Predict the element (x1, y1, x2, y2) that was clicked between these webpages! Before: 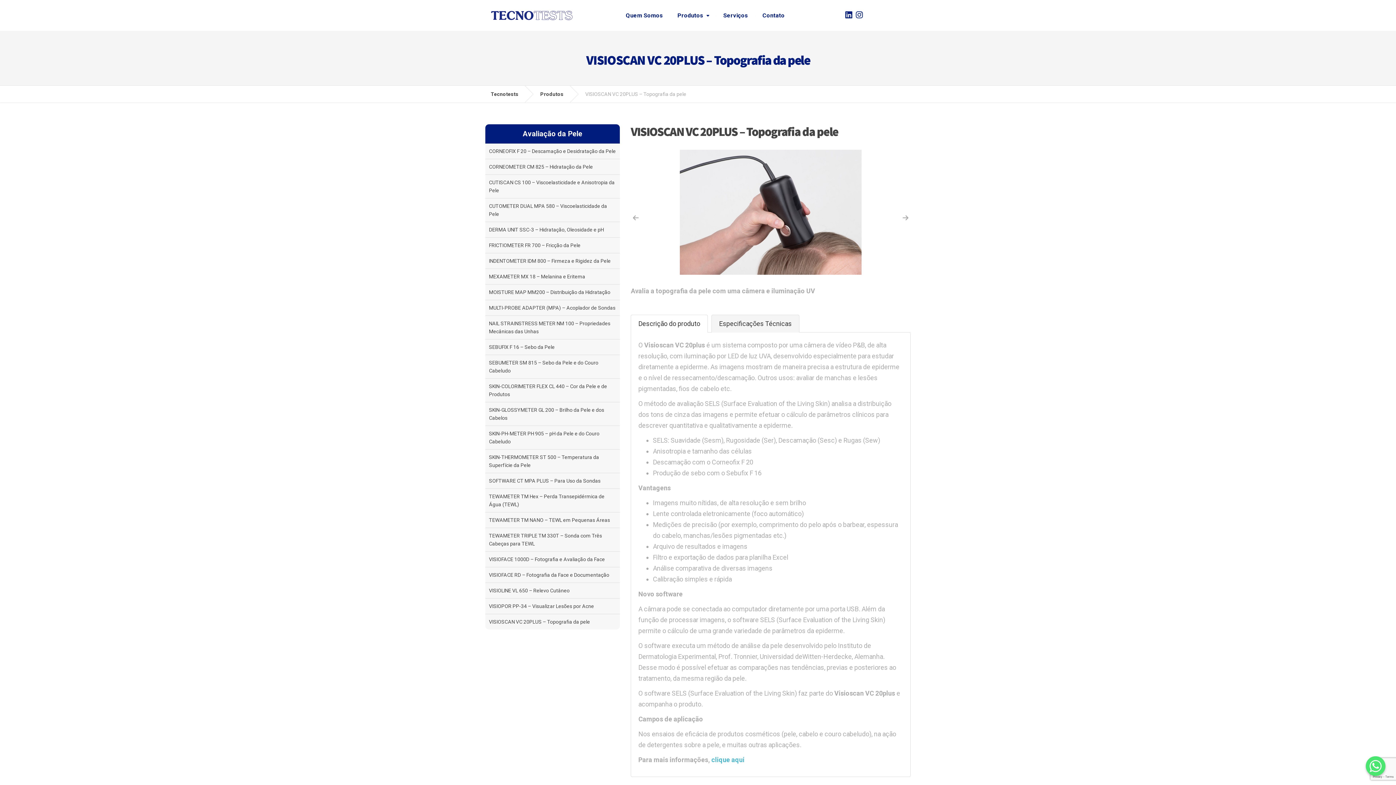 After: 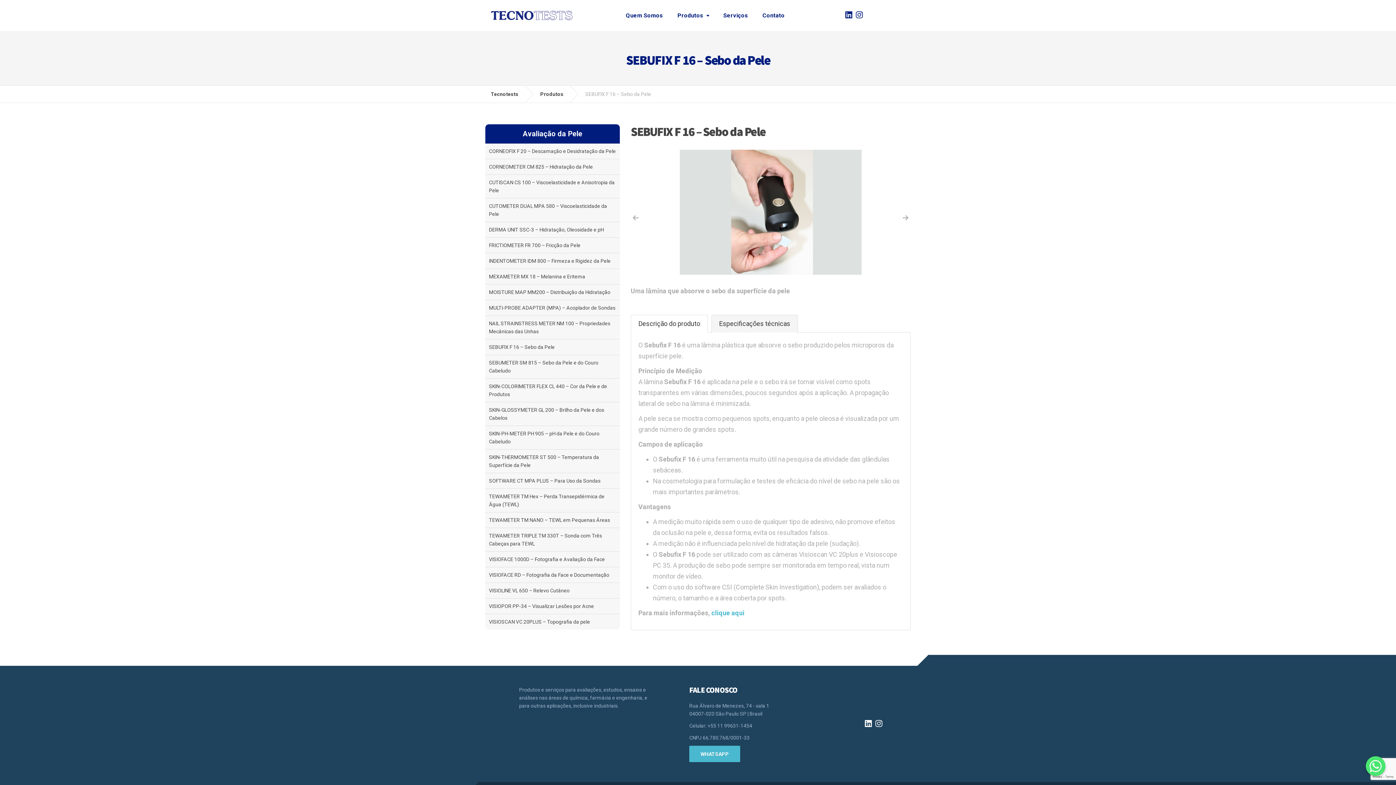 Action: bbox: (489, 344, 554, 350) label: SEBUFIX F 16 – Sebo da Pele